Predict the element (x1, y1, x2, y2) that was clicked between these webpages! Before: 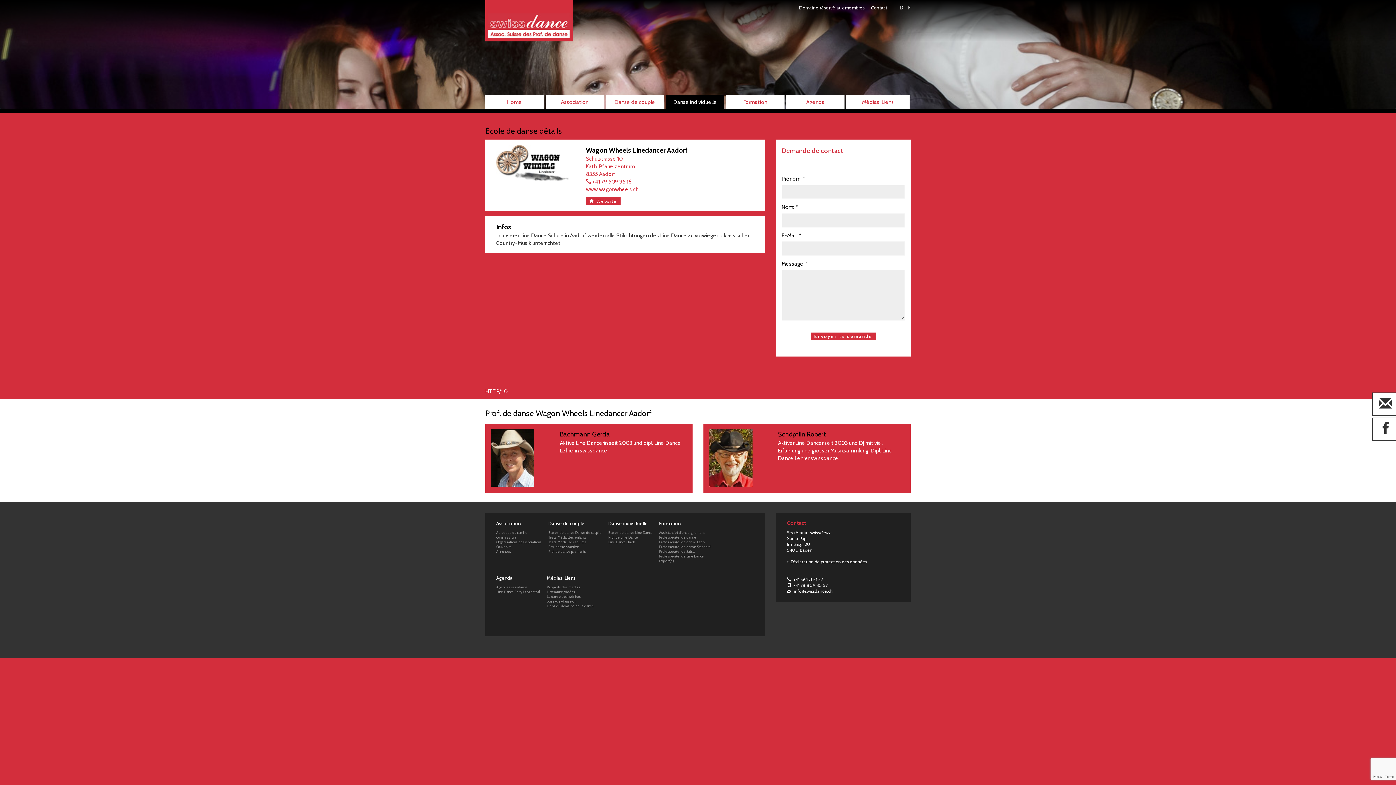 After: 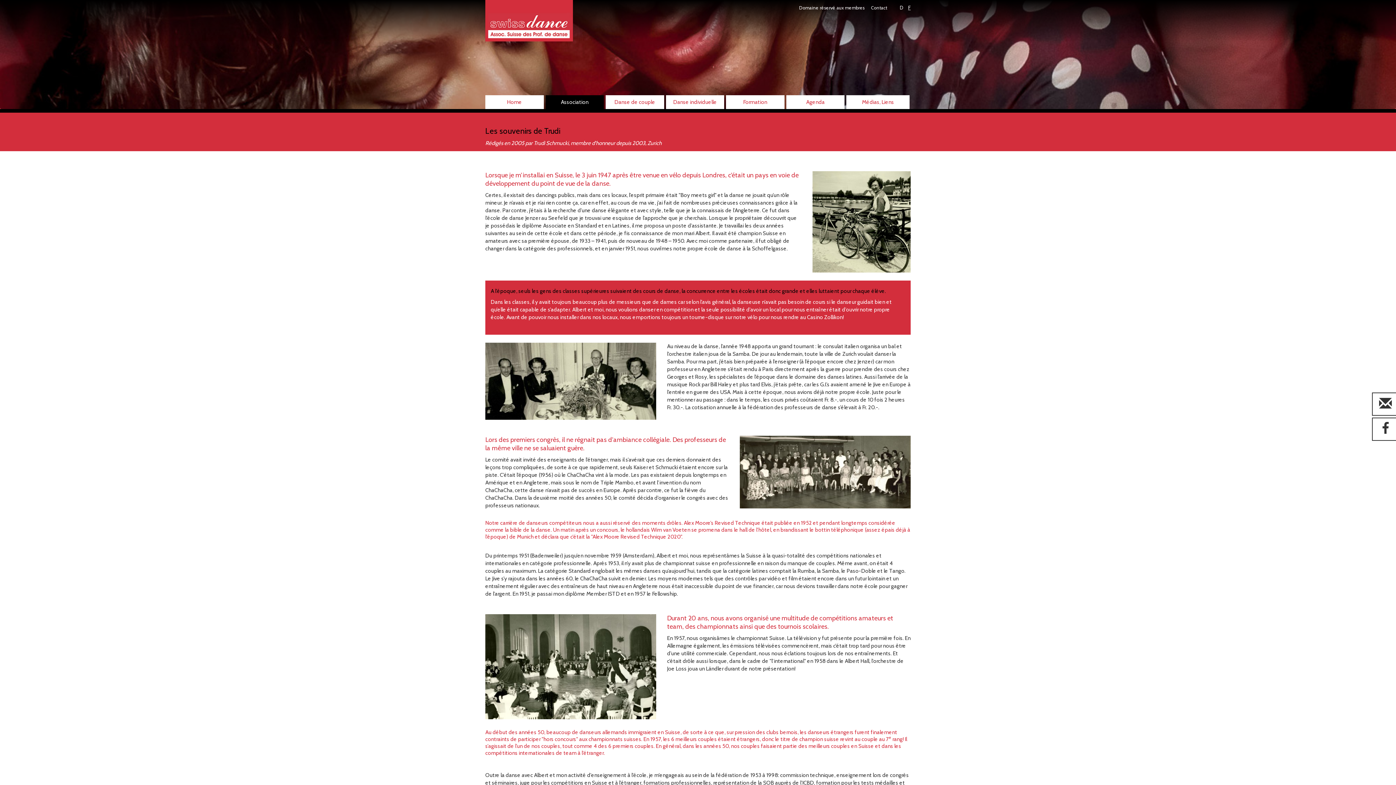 Action: bbox: (496, 544, 541, 549) label: Souvenirs